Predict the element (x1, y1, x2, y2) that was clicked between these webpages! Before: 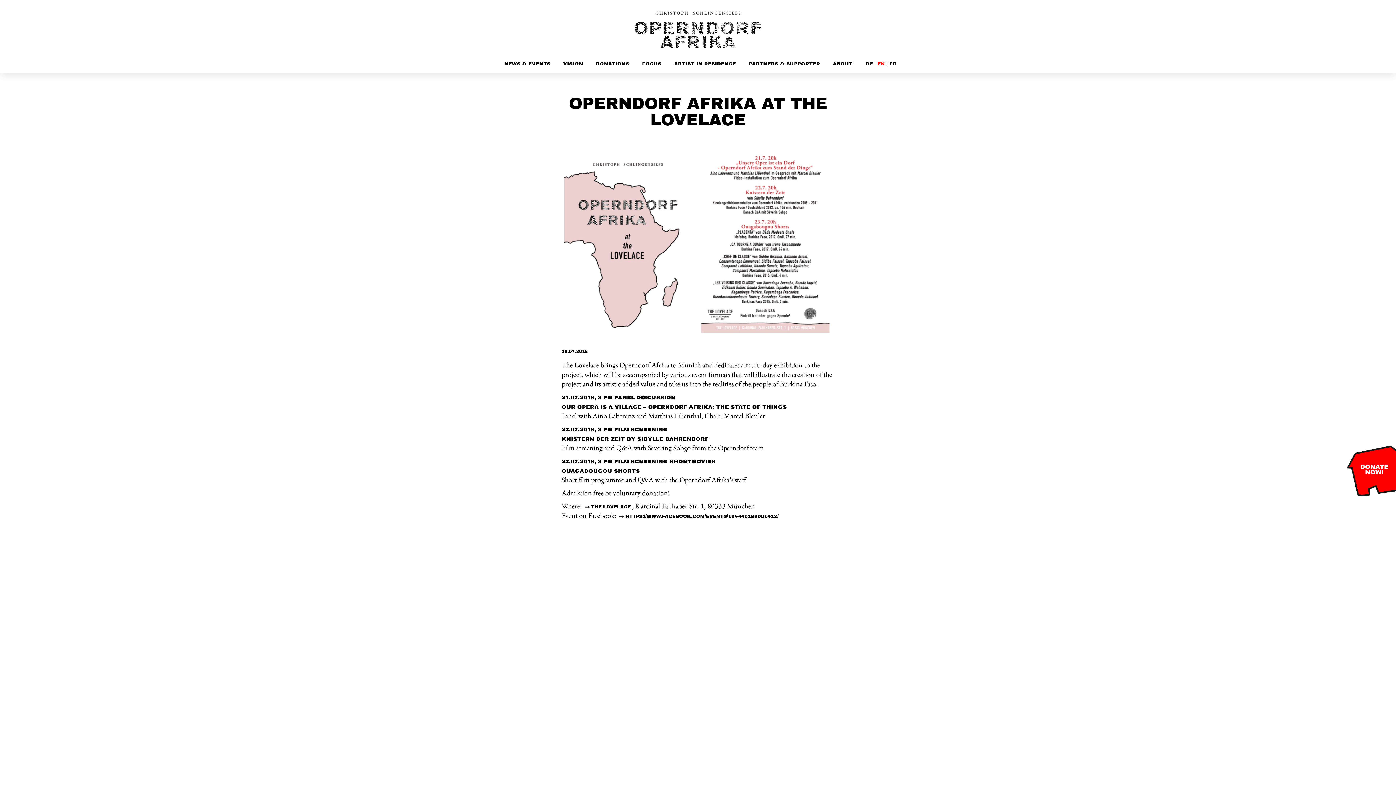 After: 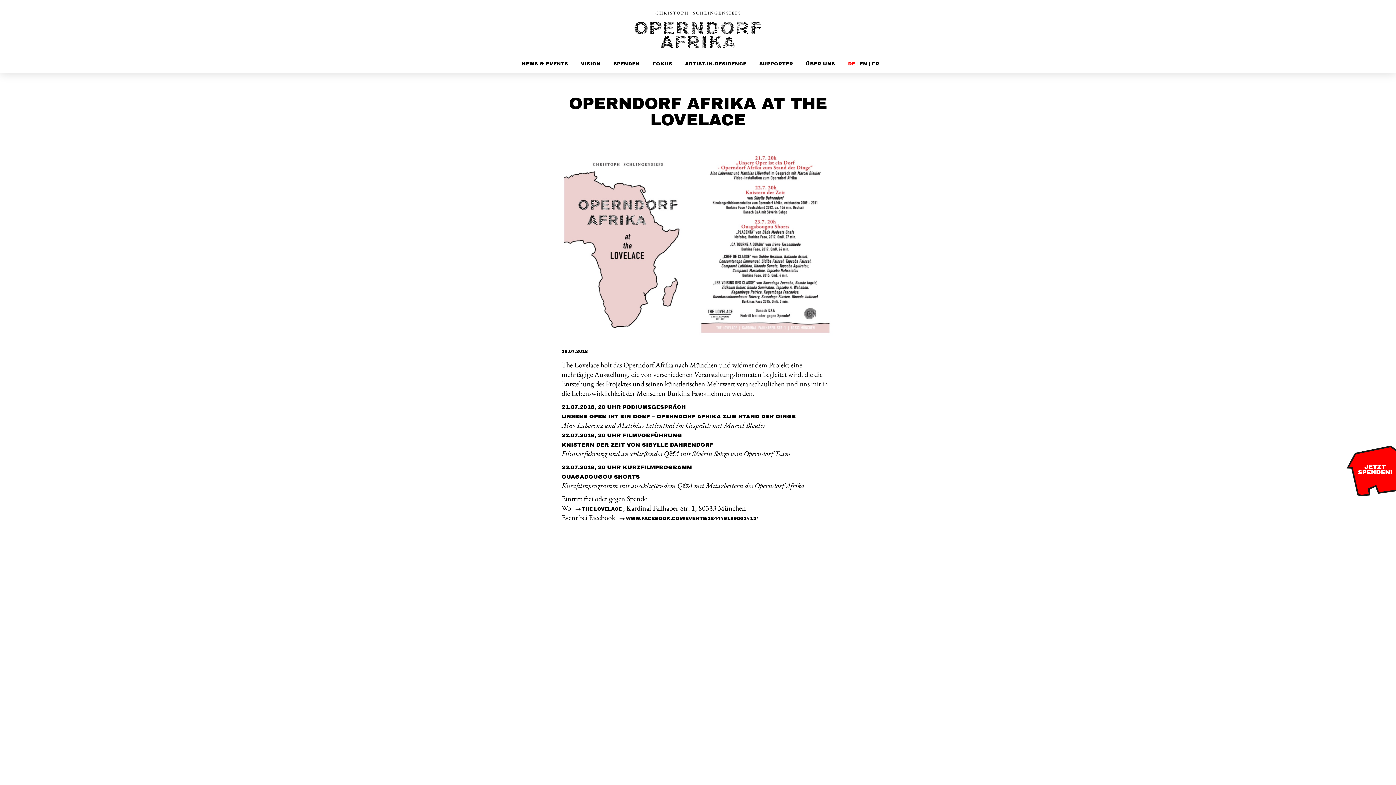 Action: bbox: (865, 61, 873, 66) label: DE